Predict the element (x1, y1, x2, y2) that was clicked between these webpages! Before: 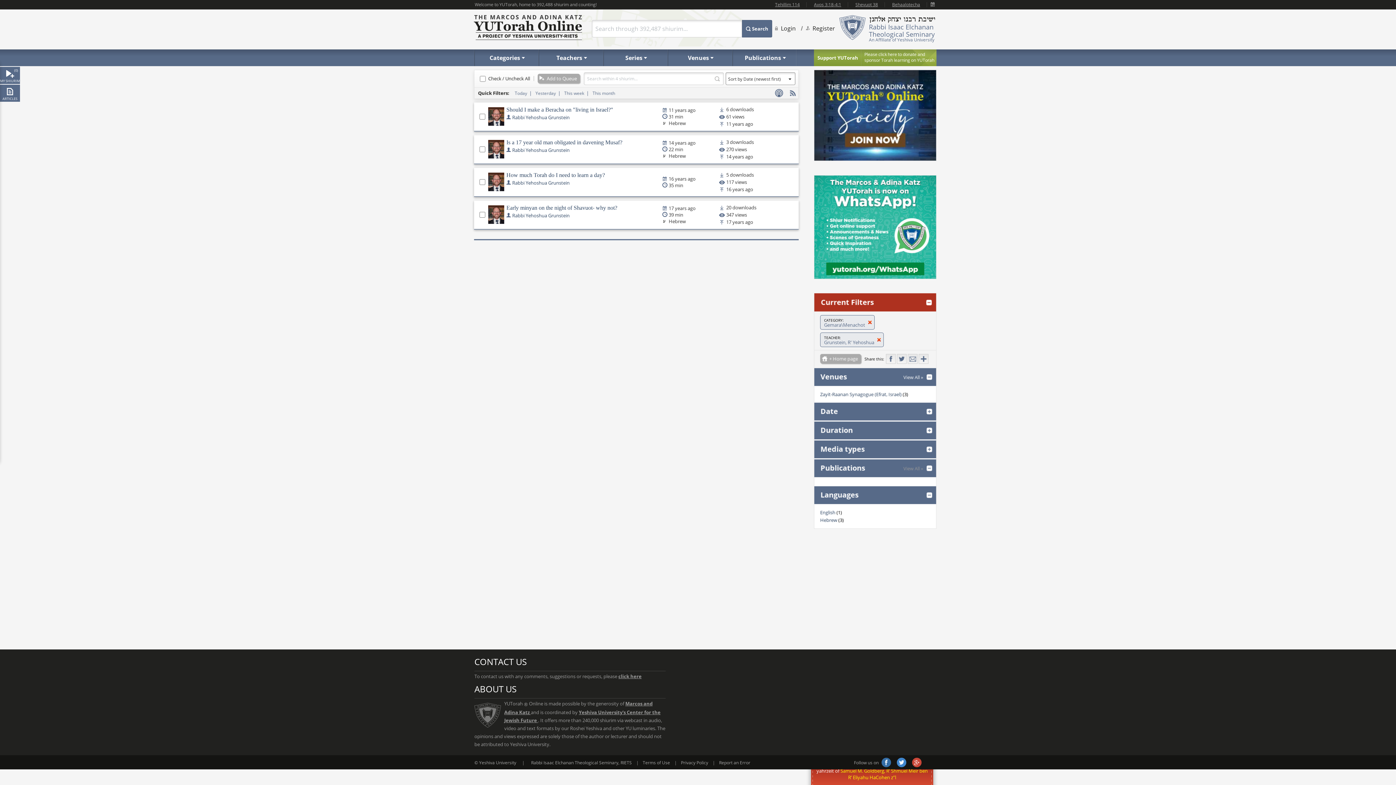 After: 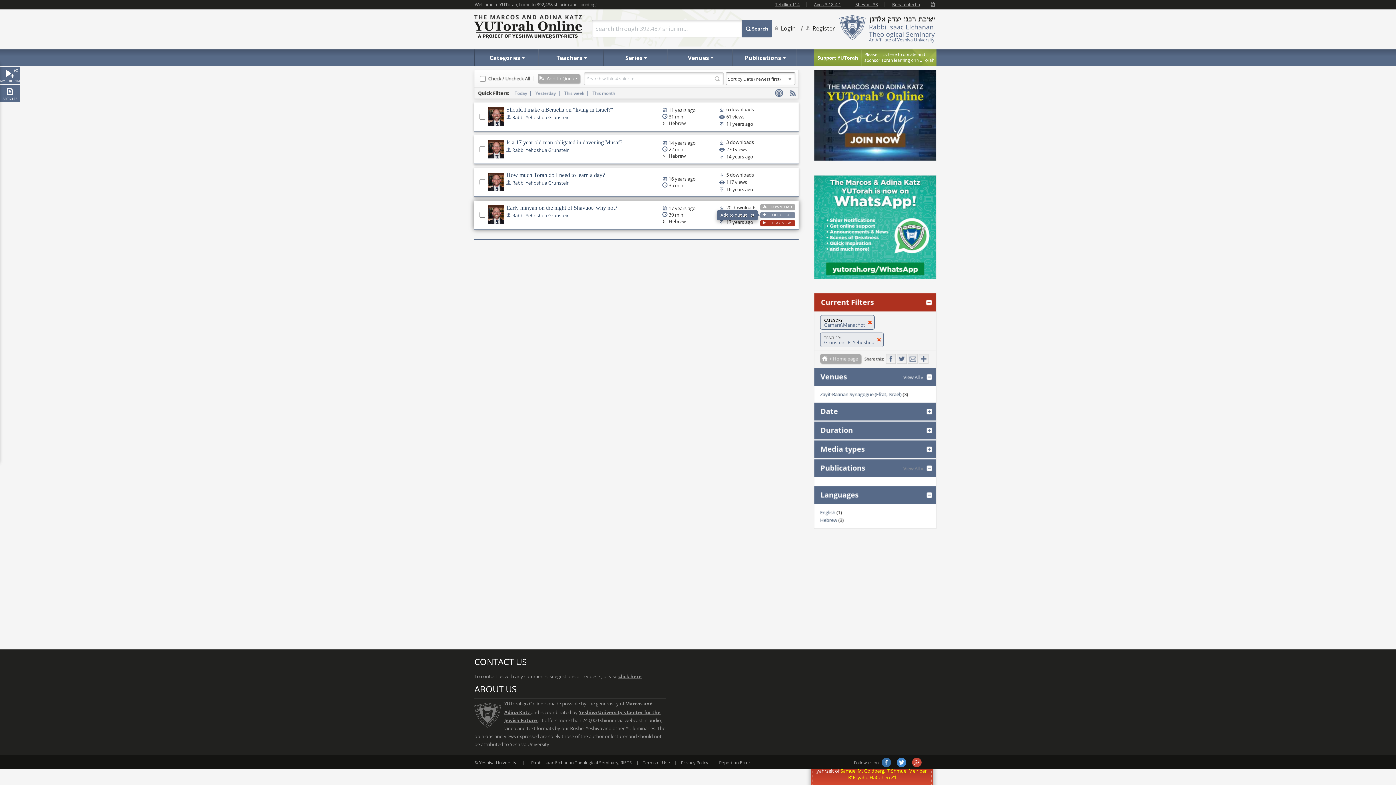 Action: bbox: (760, 212, 795, 218) label: QUEUE UP